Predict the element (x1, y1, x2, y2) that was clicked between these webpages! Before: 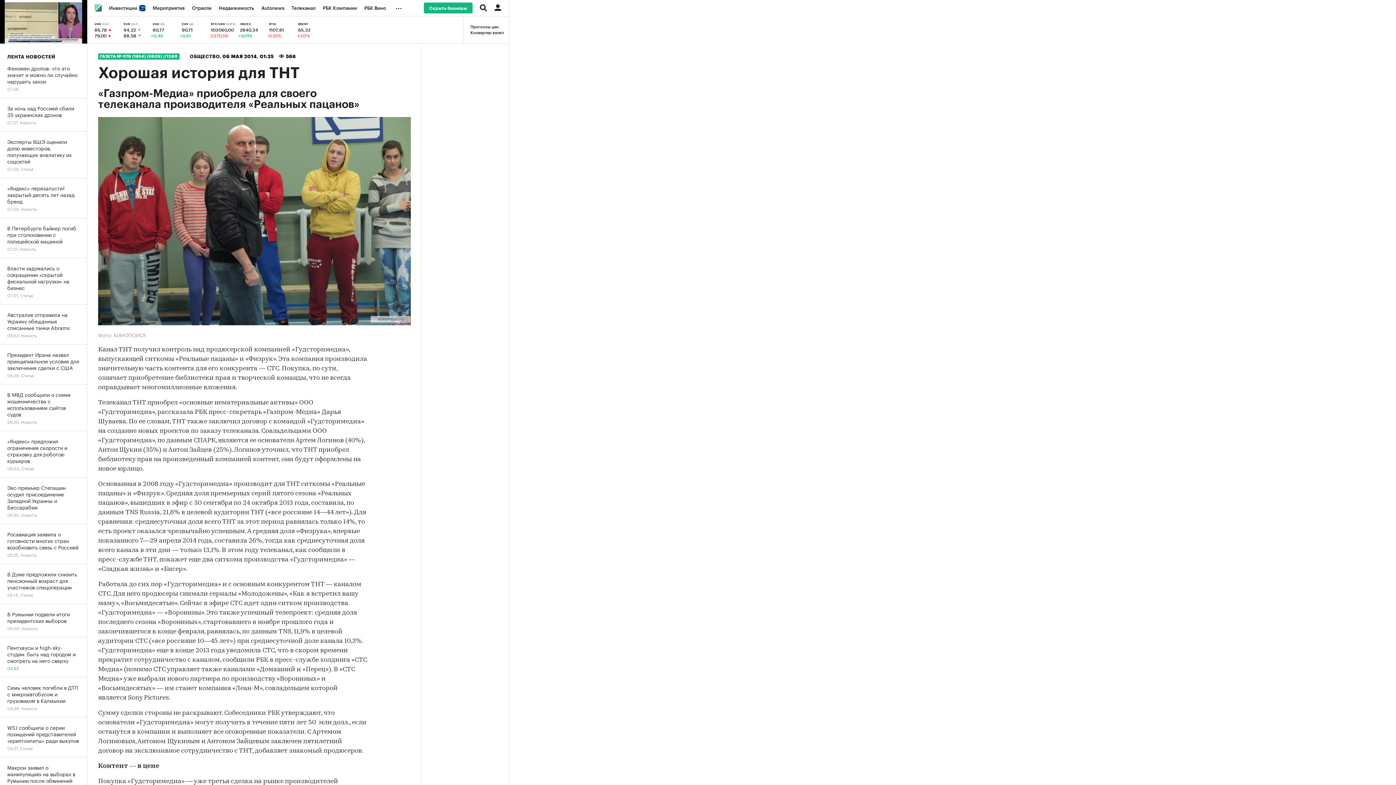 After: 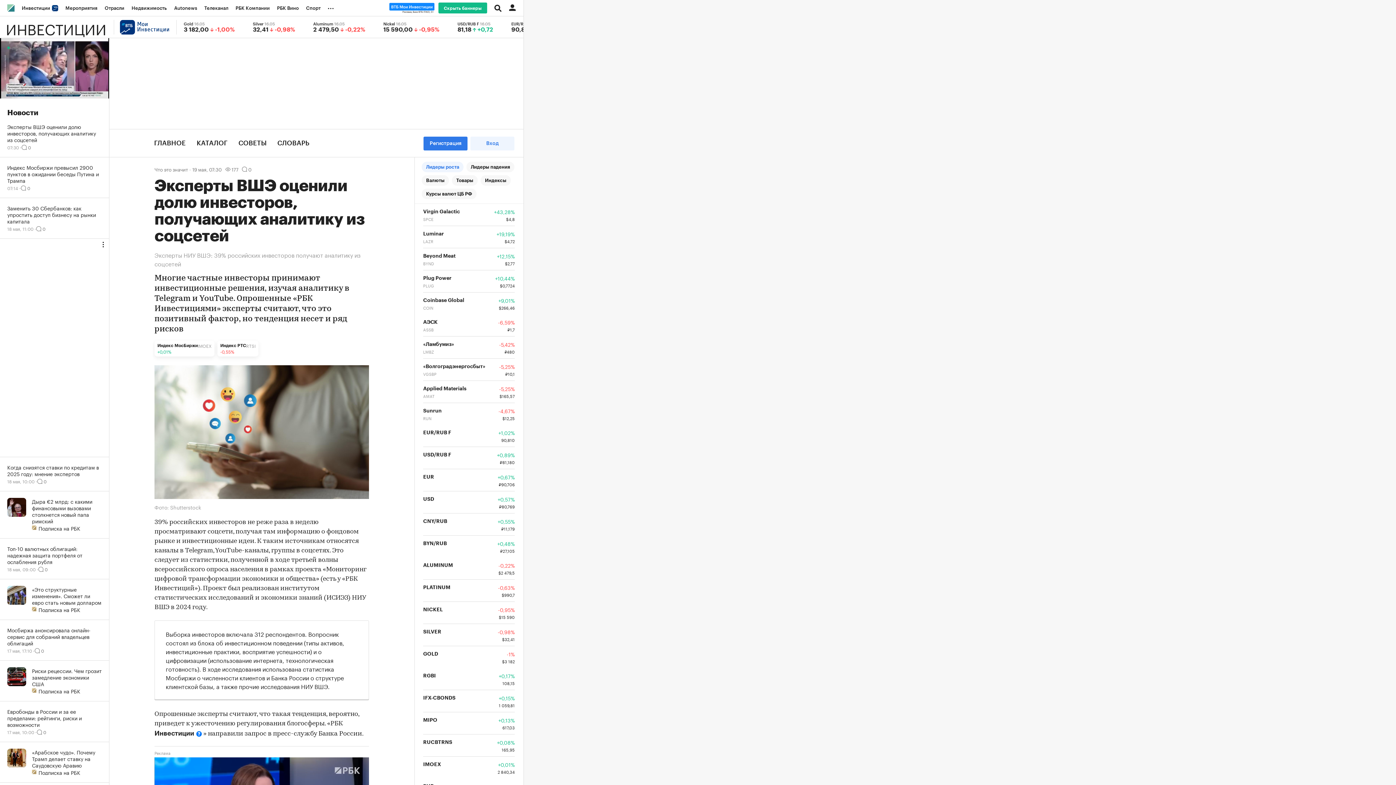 Action: label: Эксперты ВШЭ оценили долю инвесторов, получающих аналитику из соцсетей
07:30, Статья bbox: (0, 131, 86, 178)